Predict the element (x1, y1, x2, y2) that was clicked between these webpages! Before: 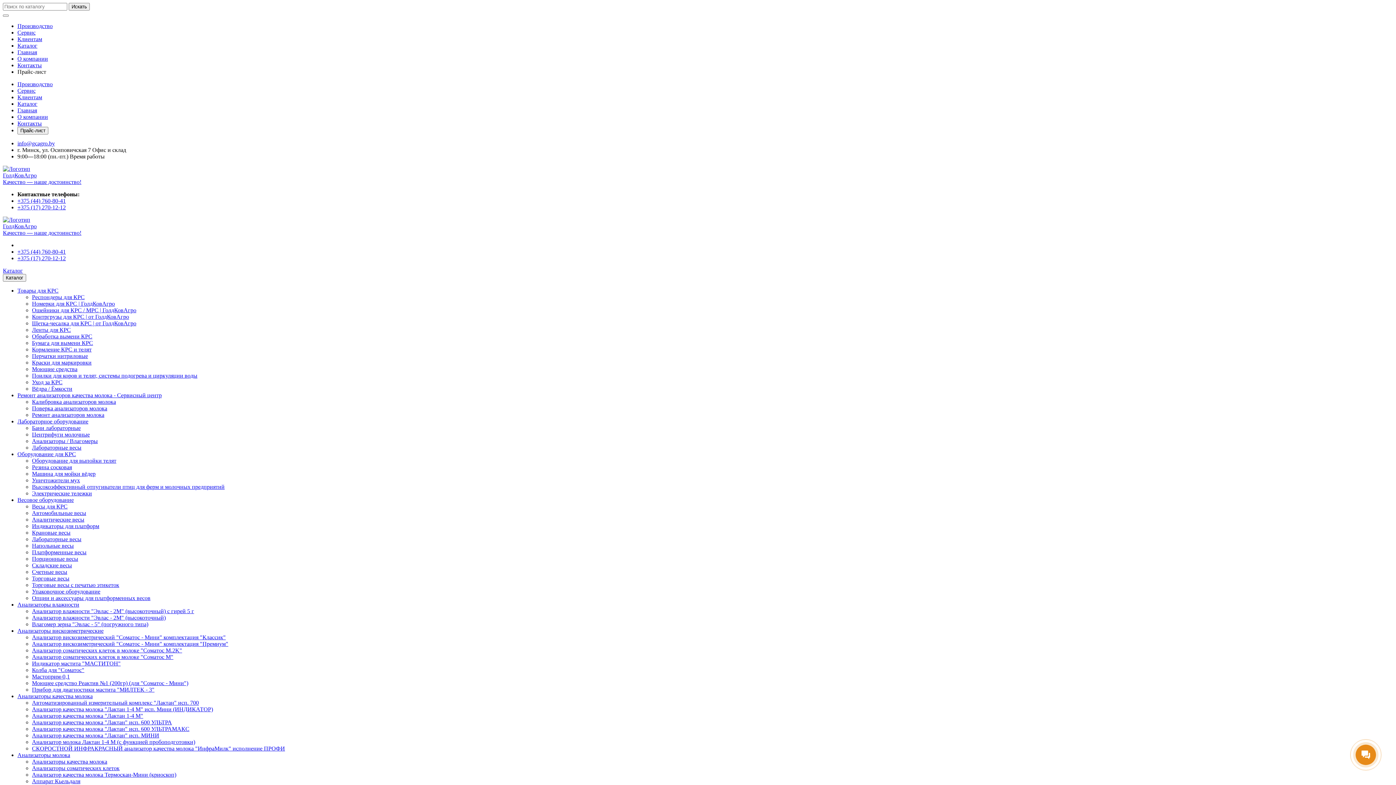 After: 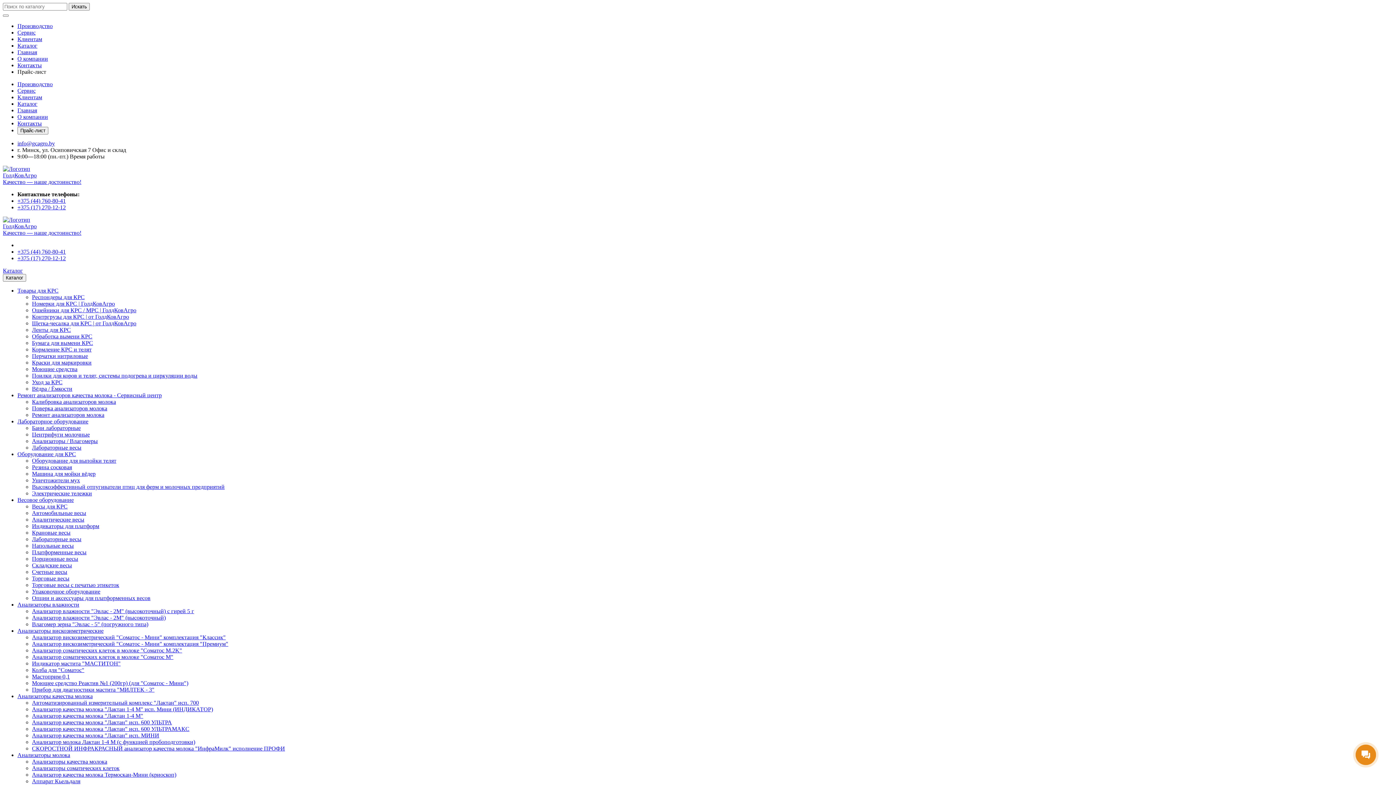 Action: bbox: (17, 451, 76, 457) label: Оборудование для КРС